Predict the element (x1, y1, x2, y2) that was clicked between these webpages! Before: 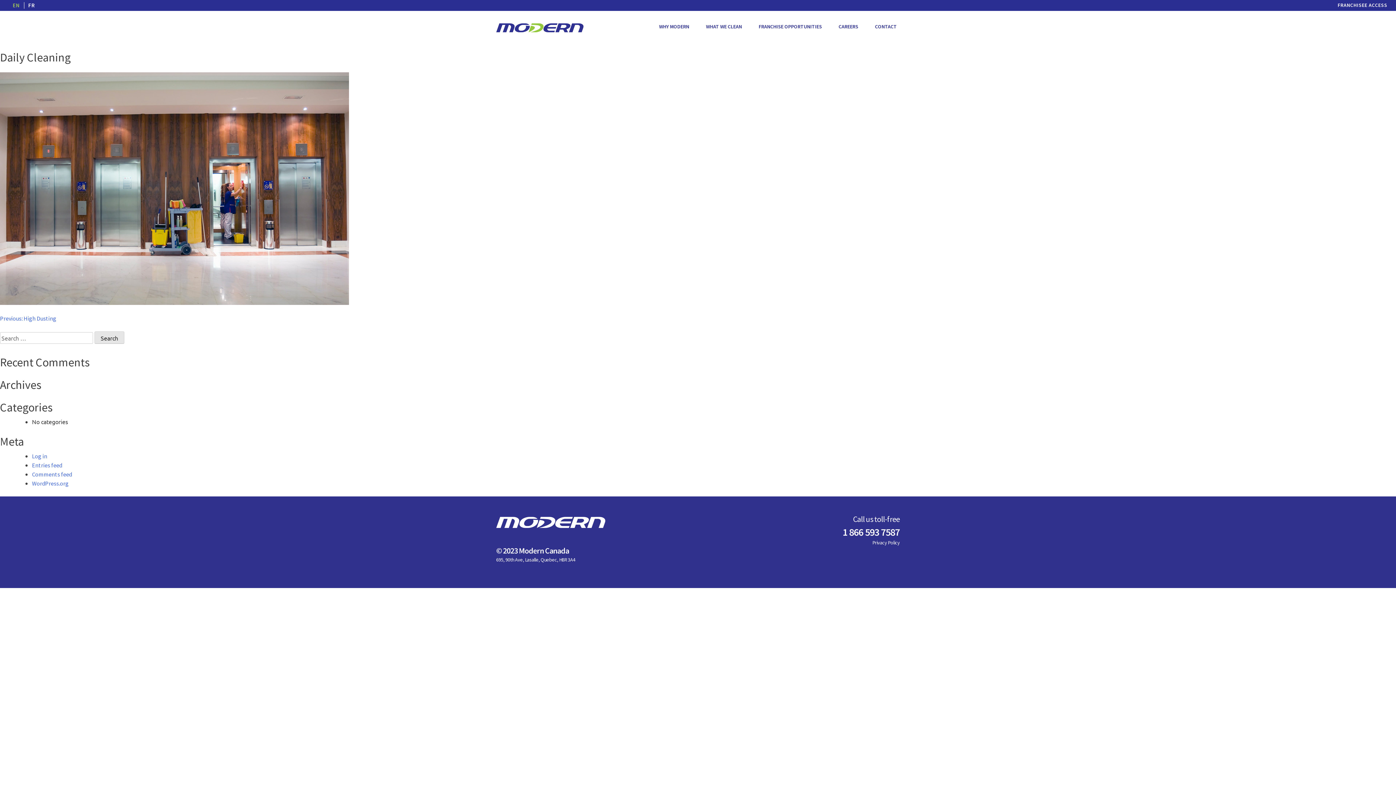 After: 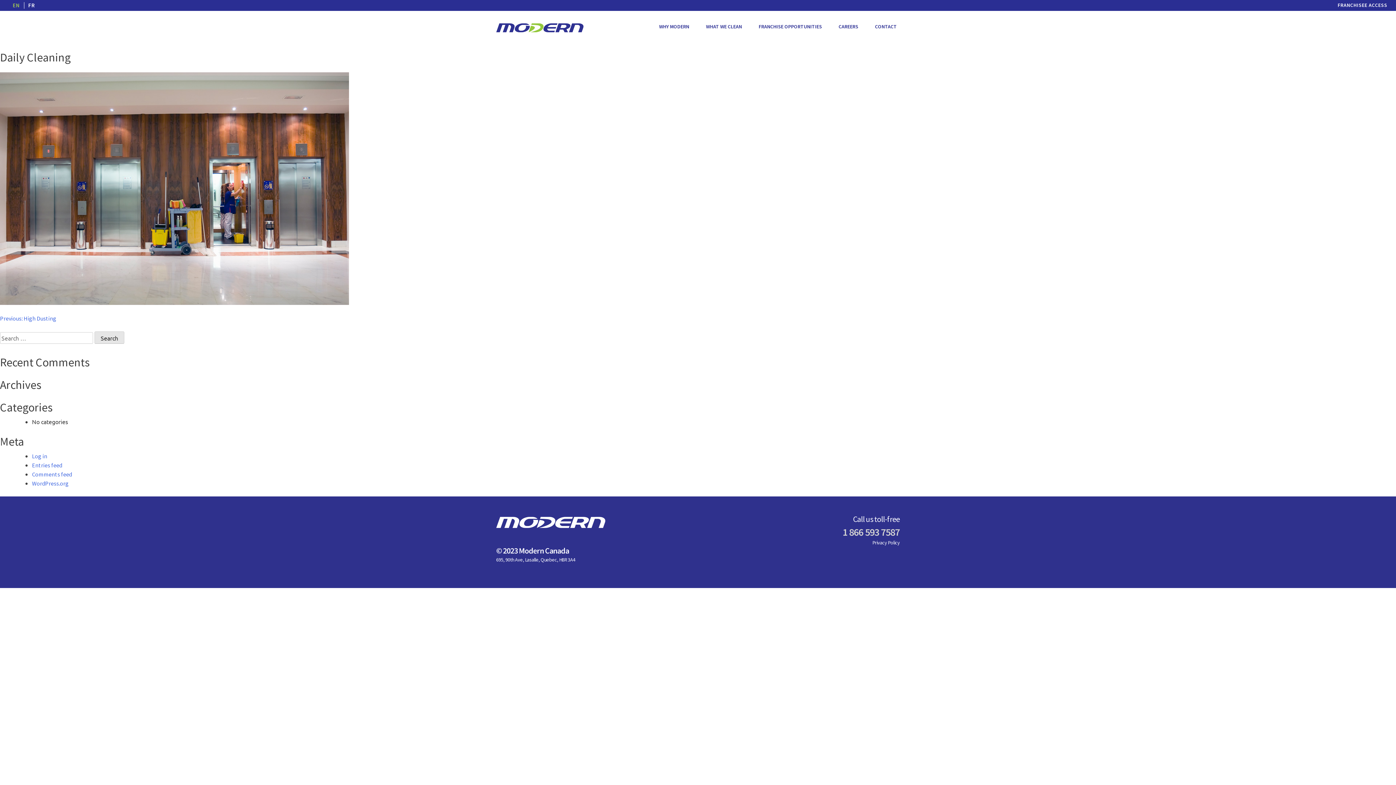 Action: label: 1 866 593 7587 bbox: (842, 525, 900, 539)